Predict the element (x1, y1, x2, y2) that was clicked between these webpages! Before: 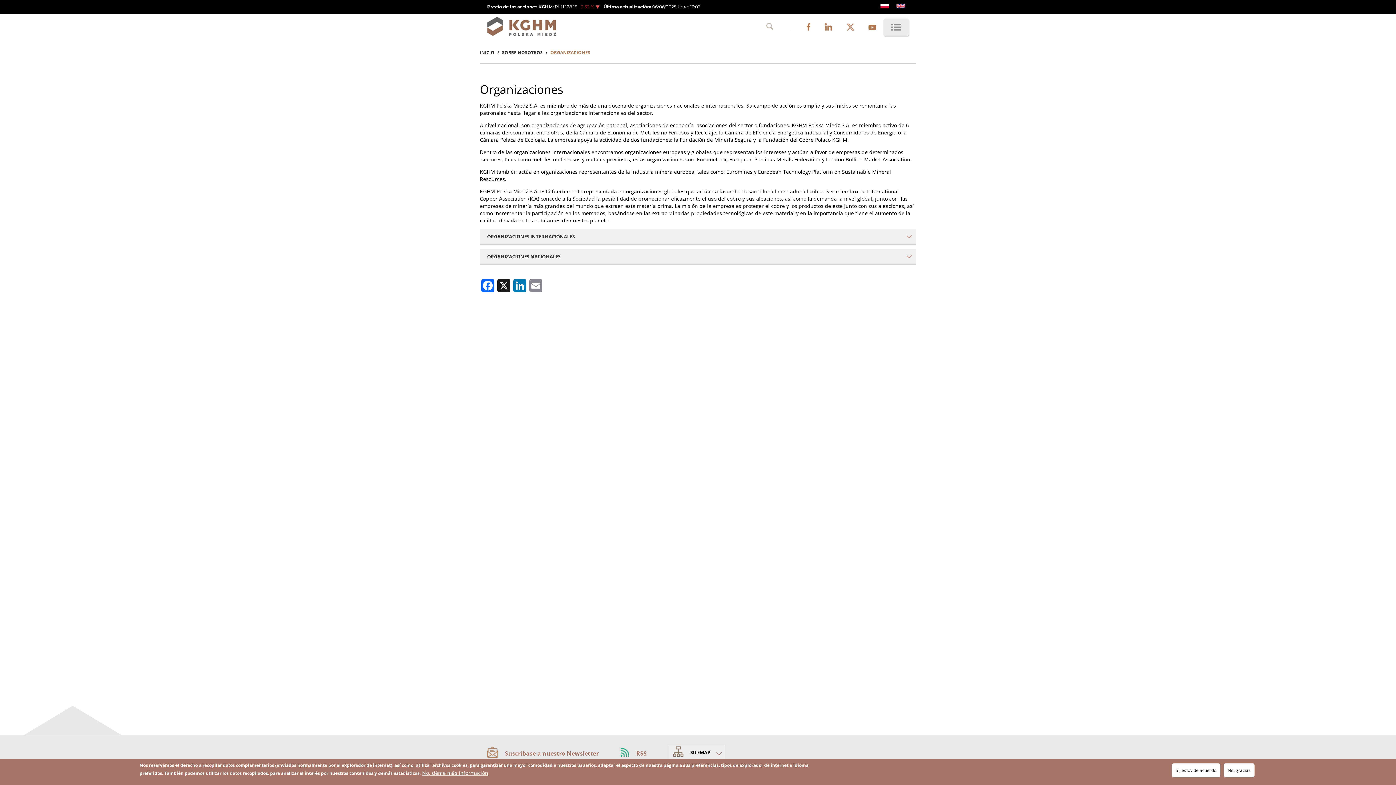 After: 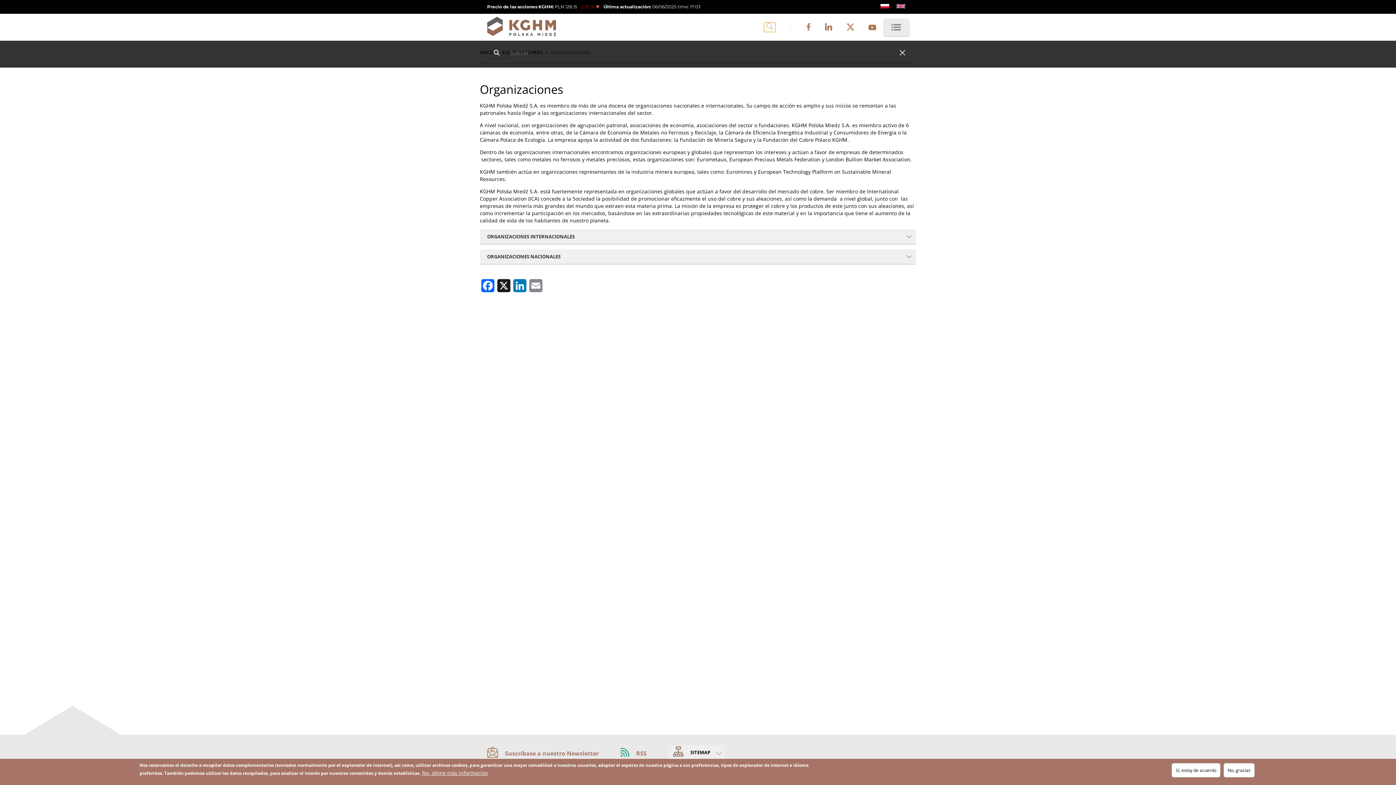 Action: bbox: (764, 22, 775, 32)